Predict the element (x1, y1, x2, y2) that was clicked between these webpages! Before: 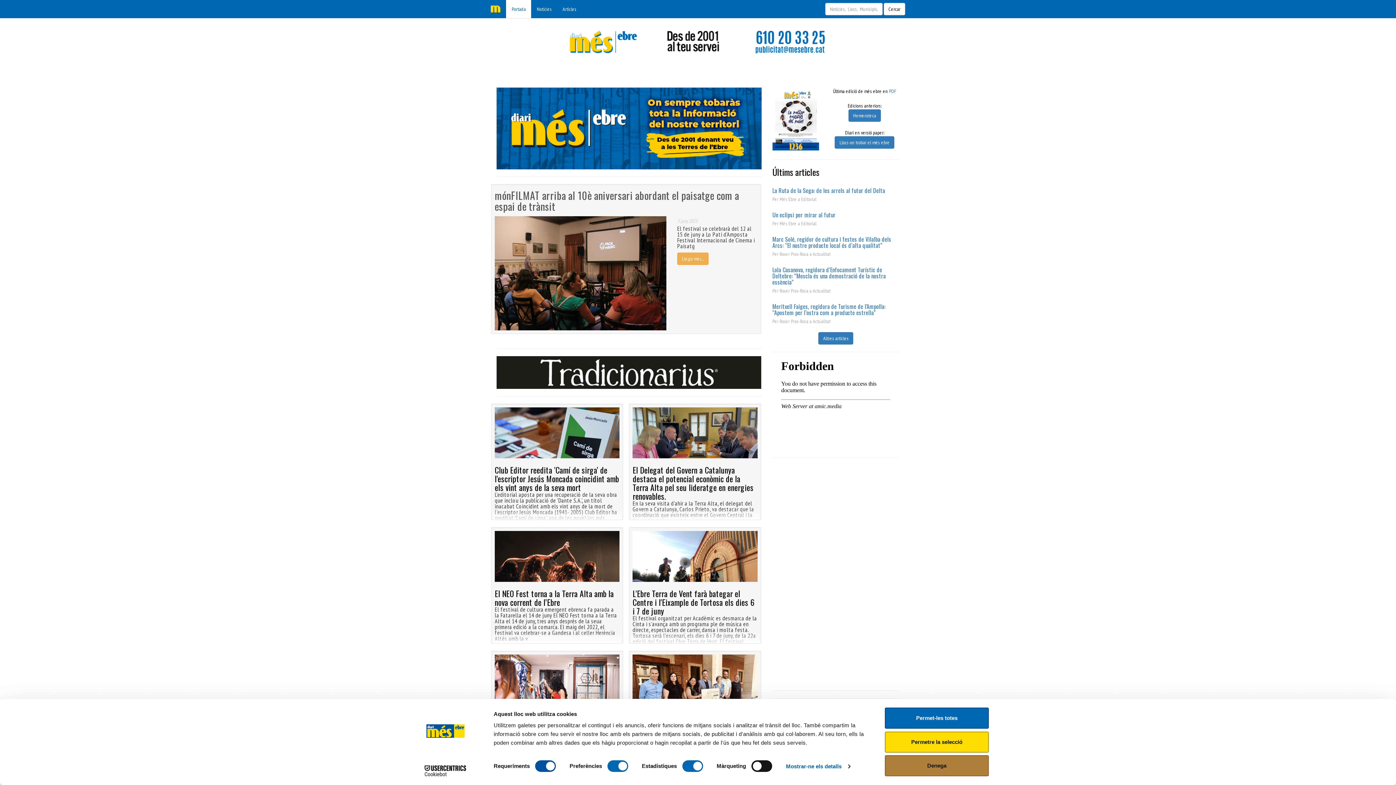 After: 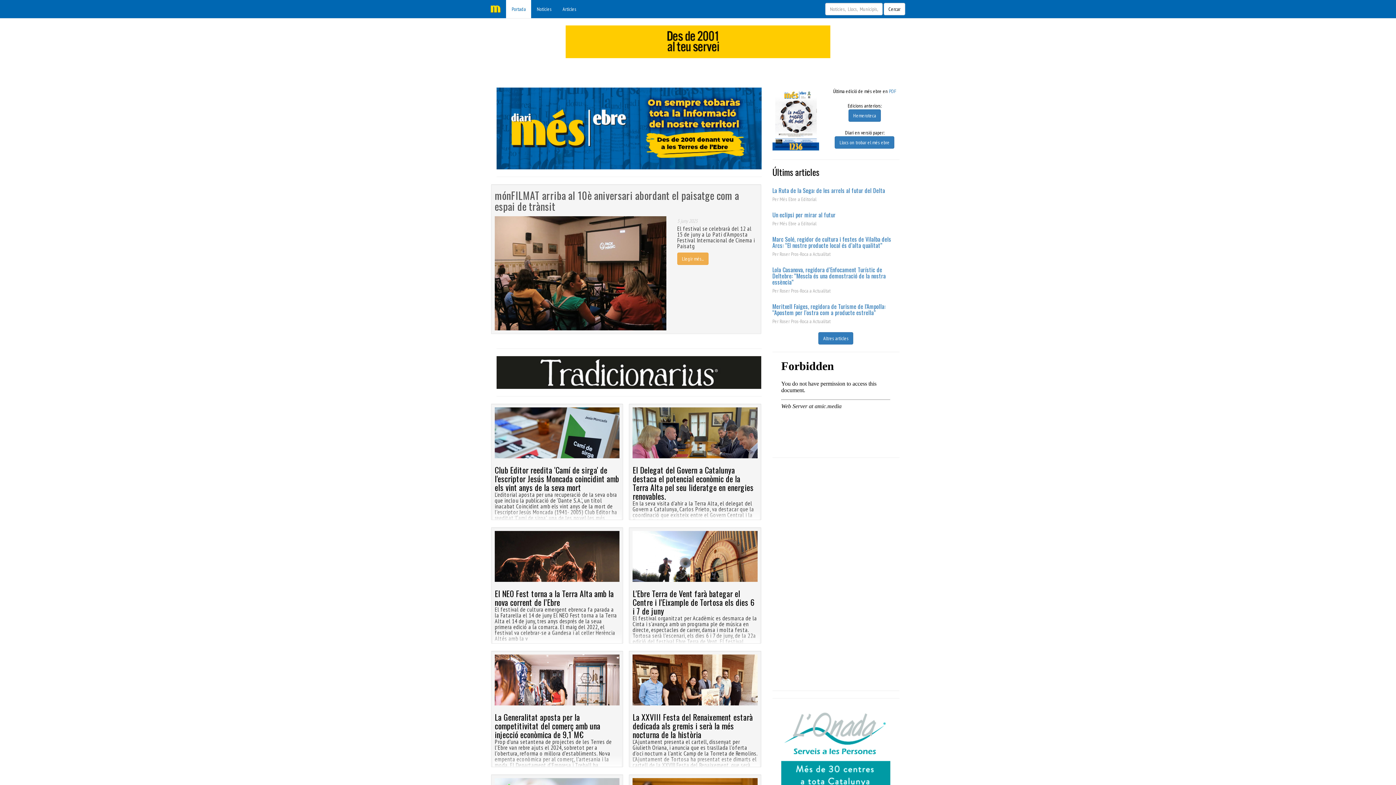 Action: bbox: (885, 731, 989, 752) label: Permetre la selecció